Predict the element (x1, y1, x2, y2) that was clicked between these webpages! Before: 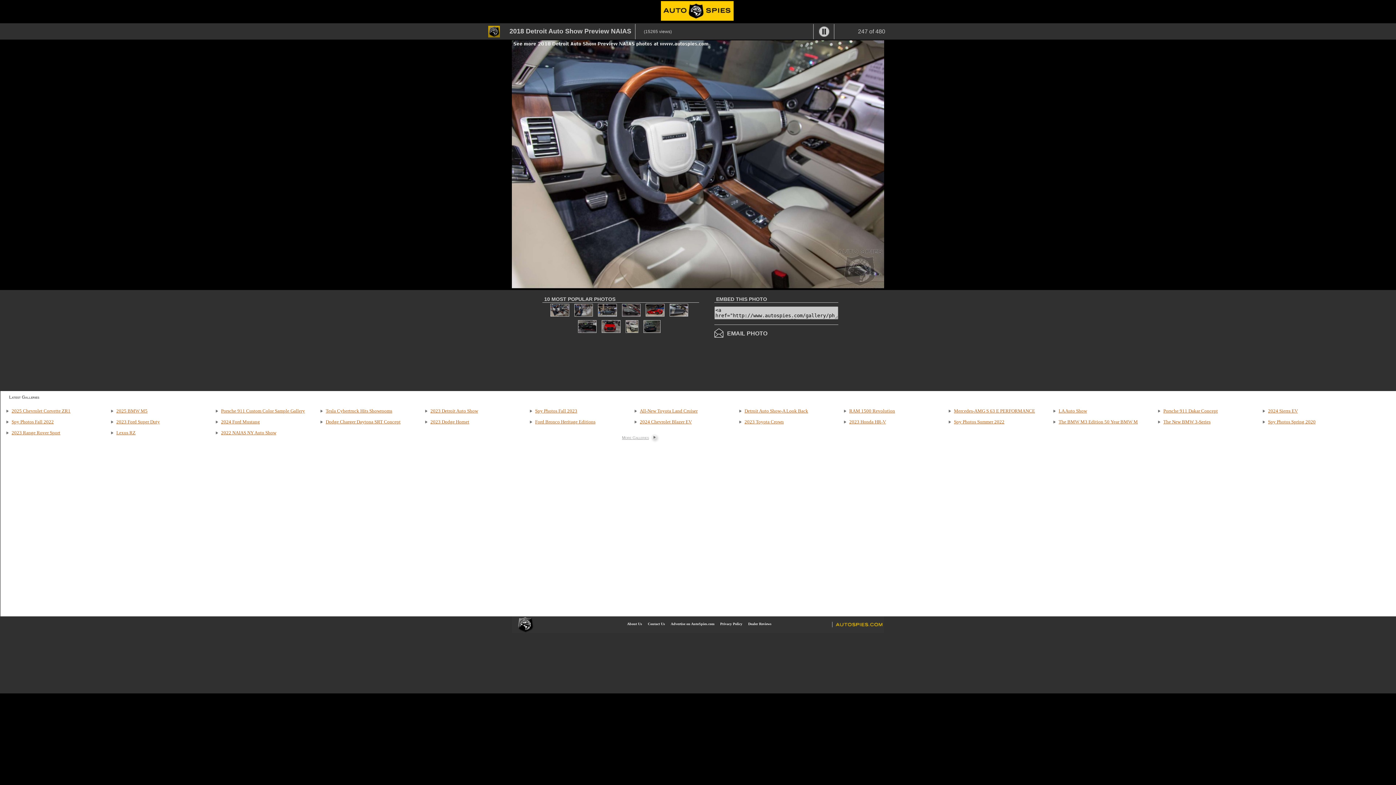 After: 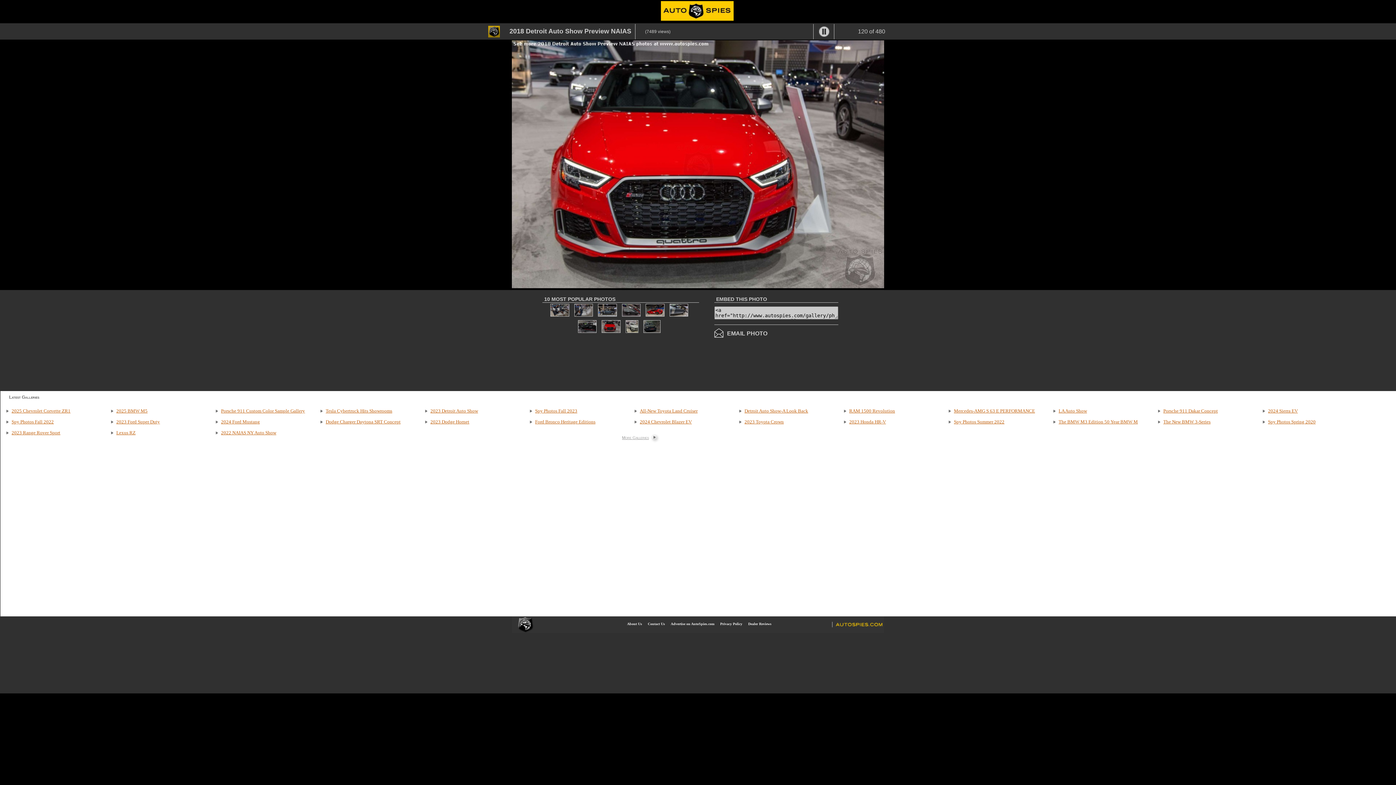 Action: bbox: (600, 329, 621, 335)